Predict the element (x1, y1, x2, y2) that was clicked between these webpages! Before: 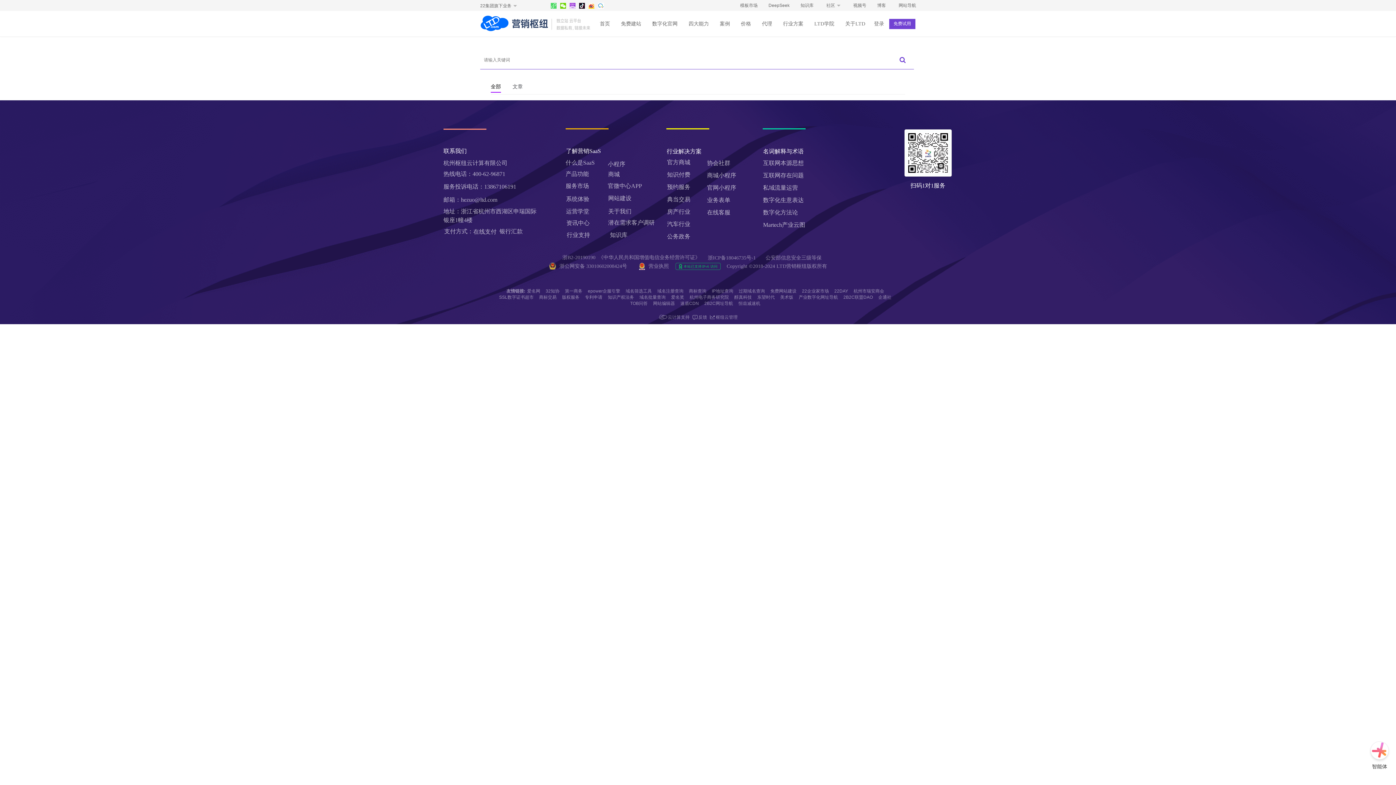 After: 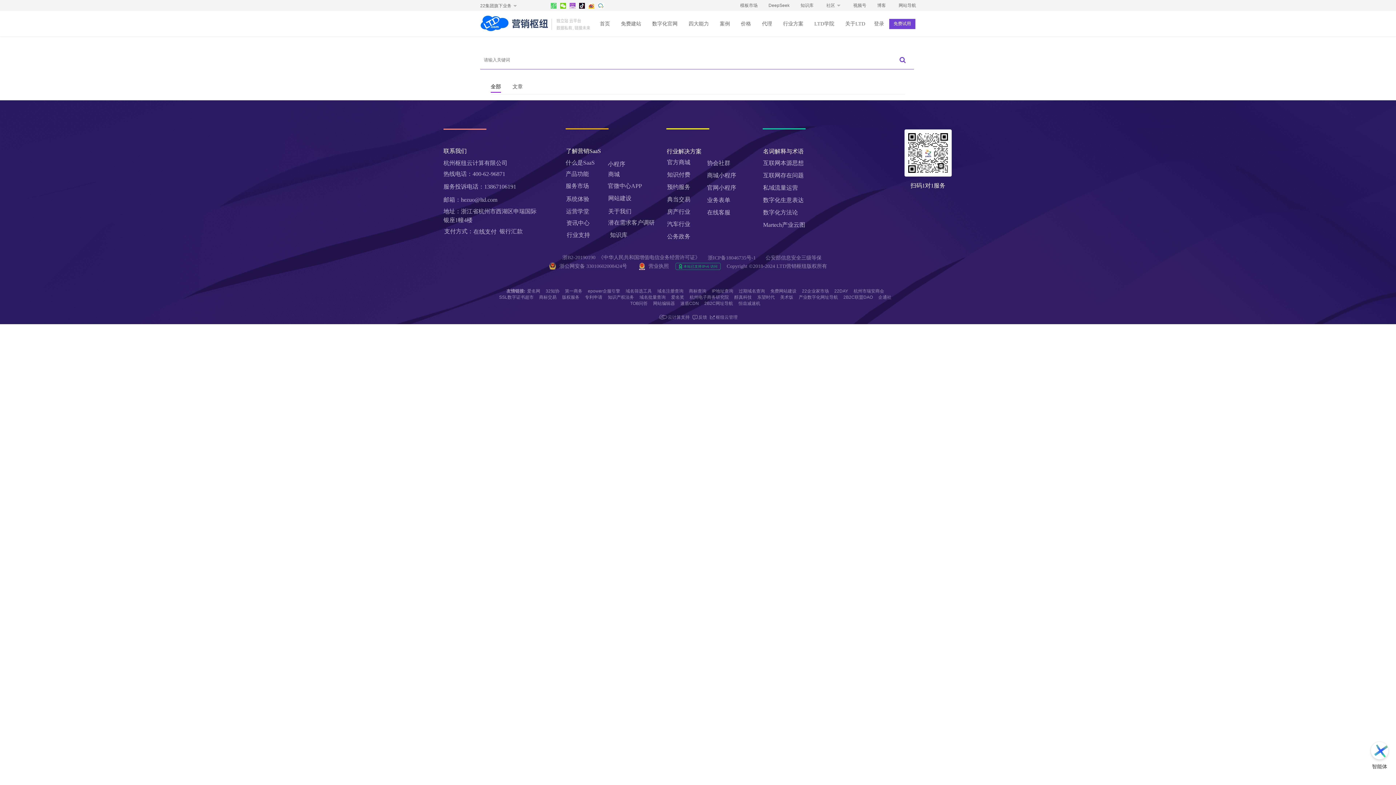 Action: label: 商标交易 bbox: (539, 294, 558, 300)